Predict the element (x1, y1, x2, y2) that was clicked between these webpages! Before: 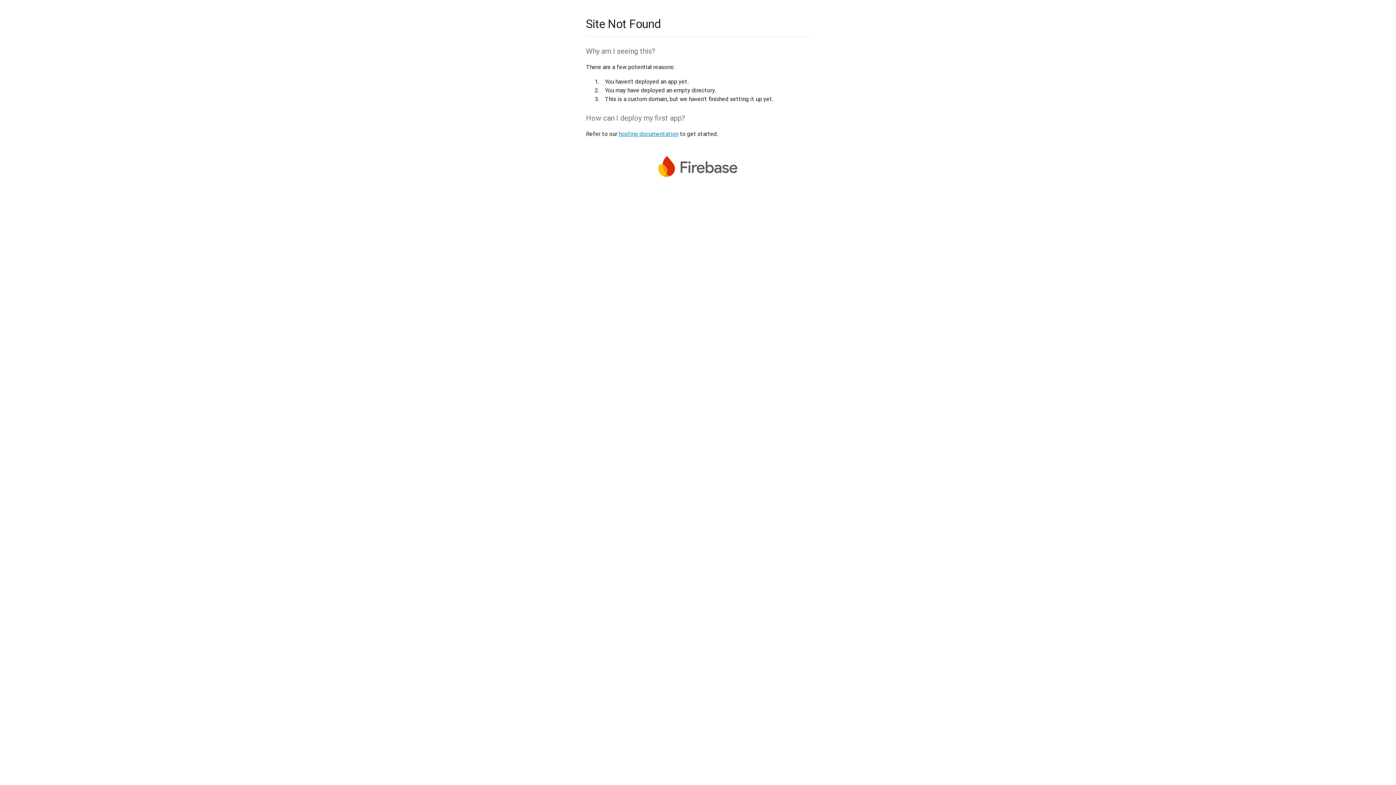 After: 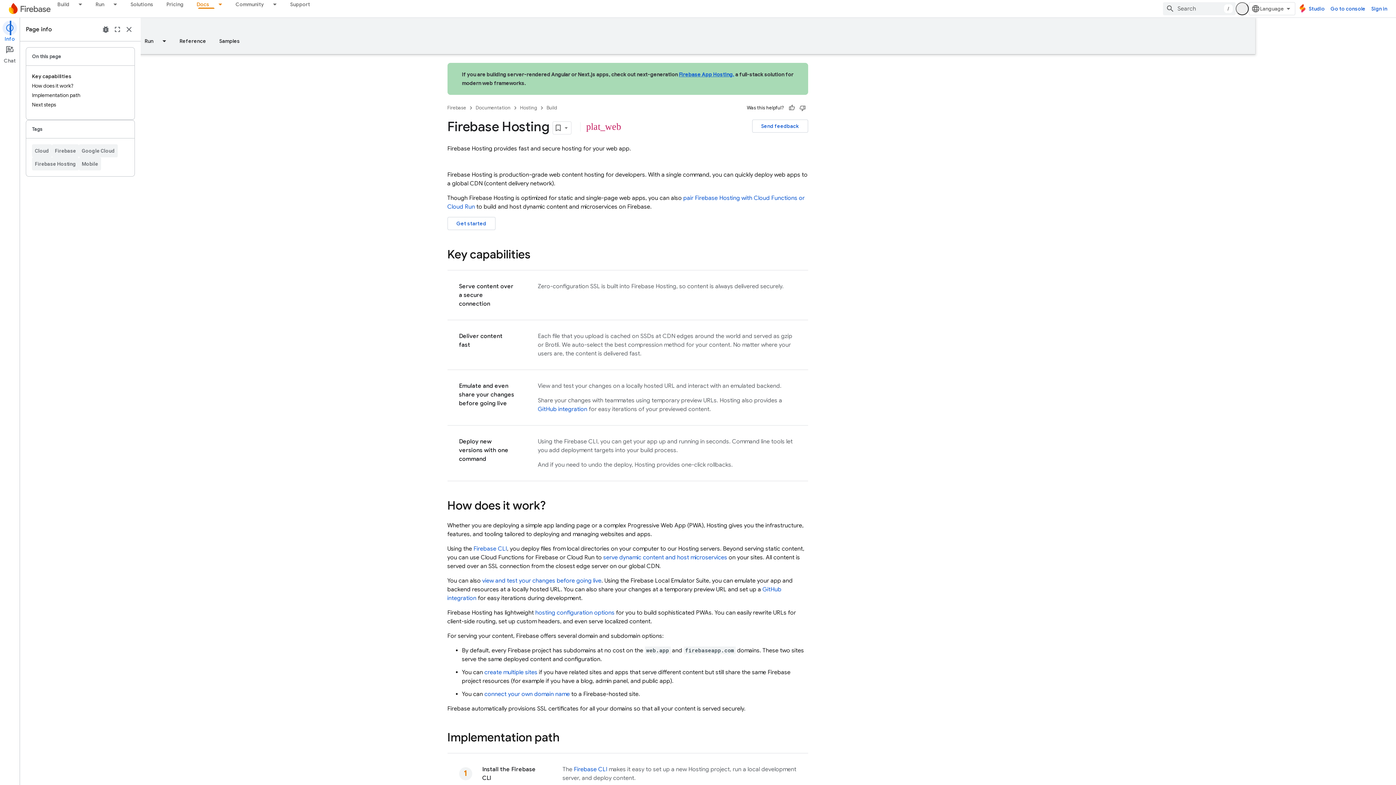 Action: bbox: (618, 130, 678, 137) label: hosting documentation